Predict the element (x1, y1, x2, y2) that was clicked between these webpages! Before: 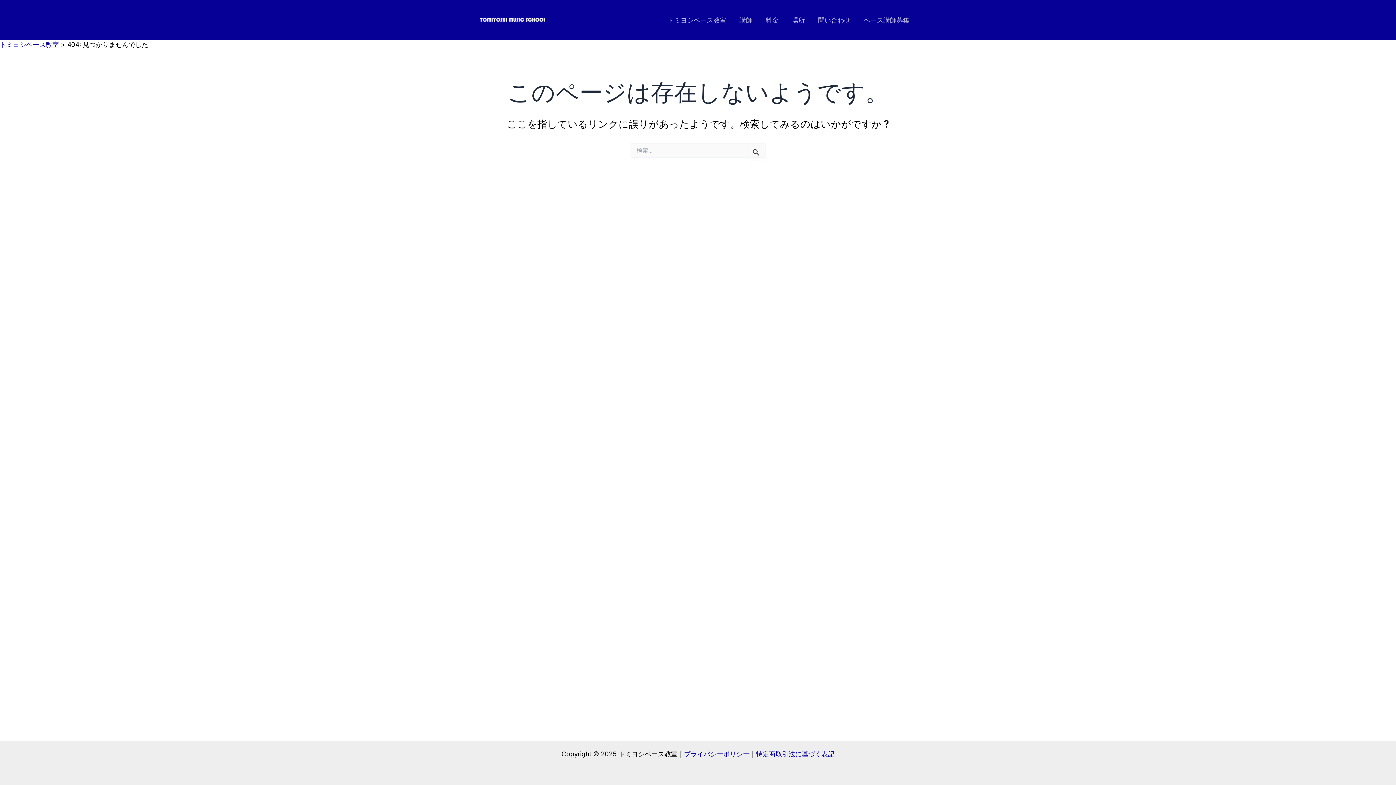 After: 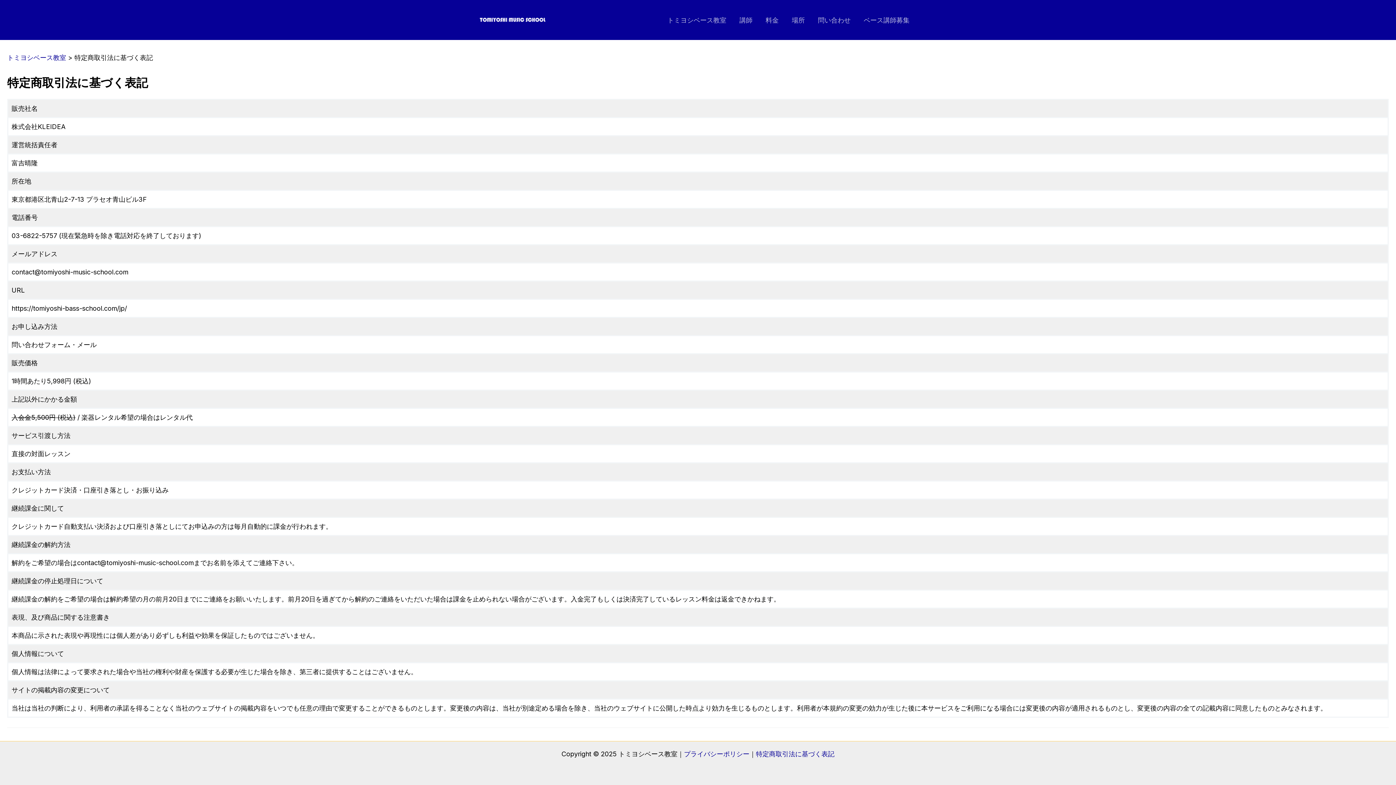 Action: label: 特定商取引法に基づく表記 bbox: (756, 750, 834, 758)